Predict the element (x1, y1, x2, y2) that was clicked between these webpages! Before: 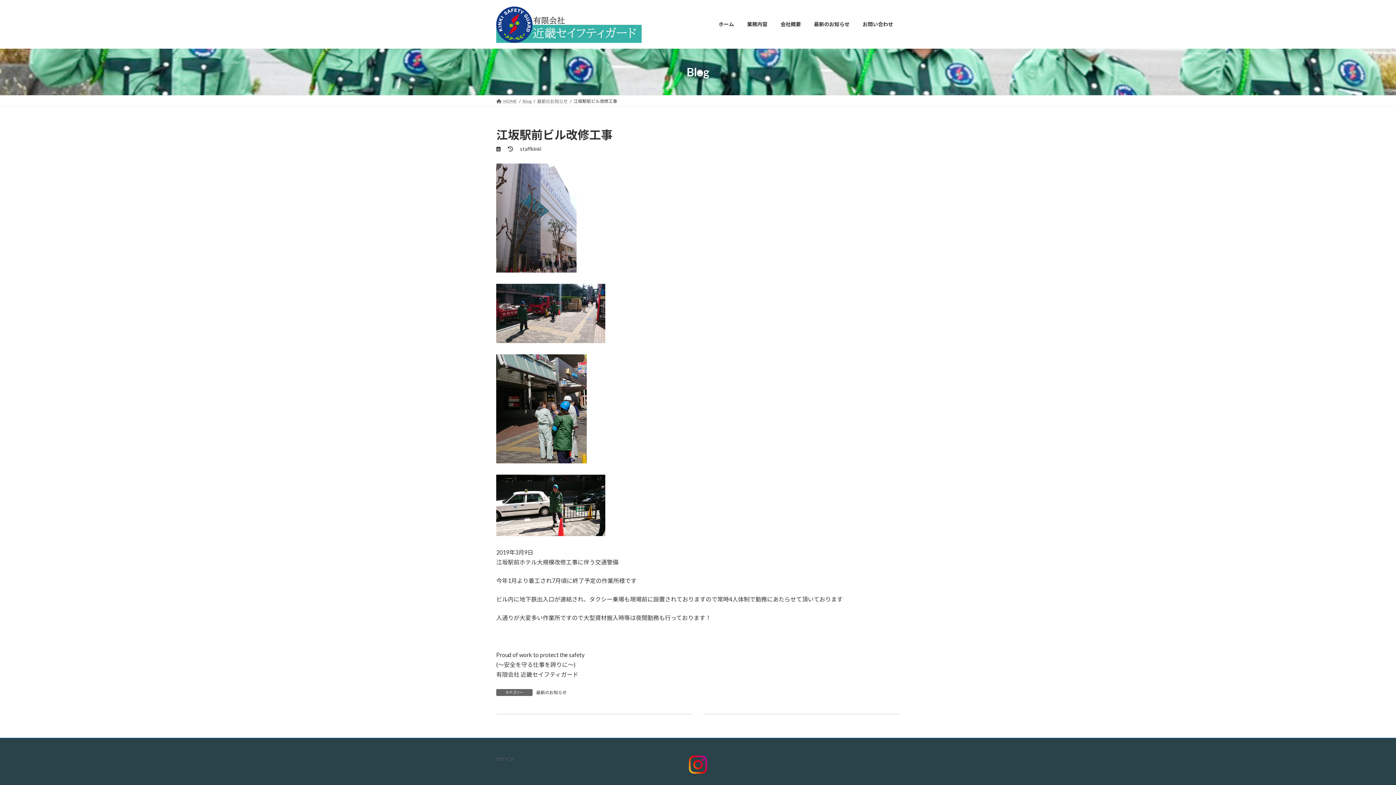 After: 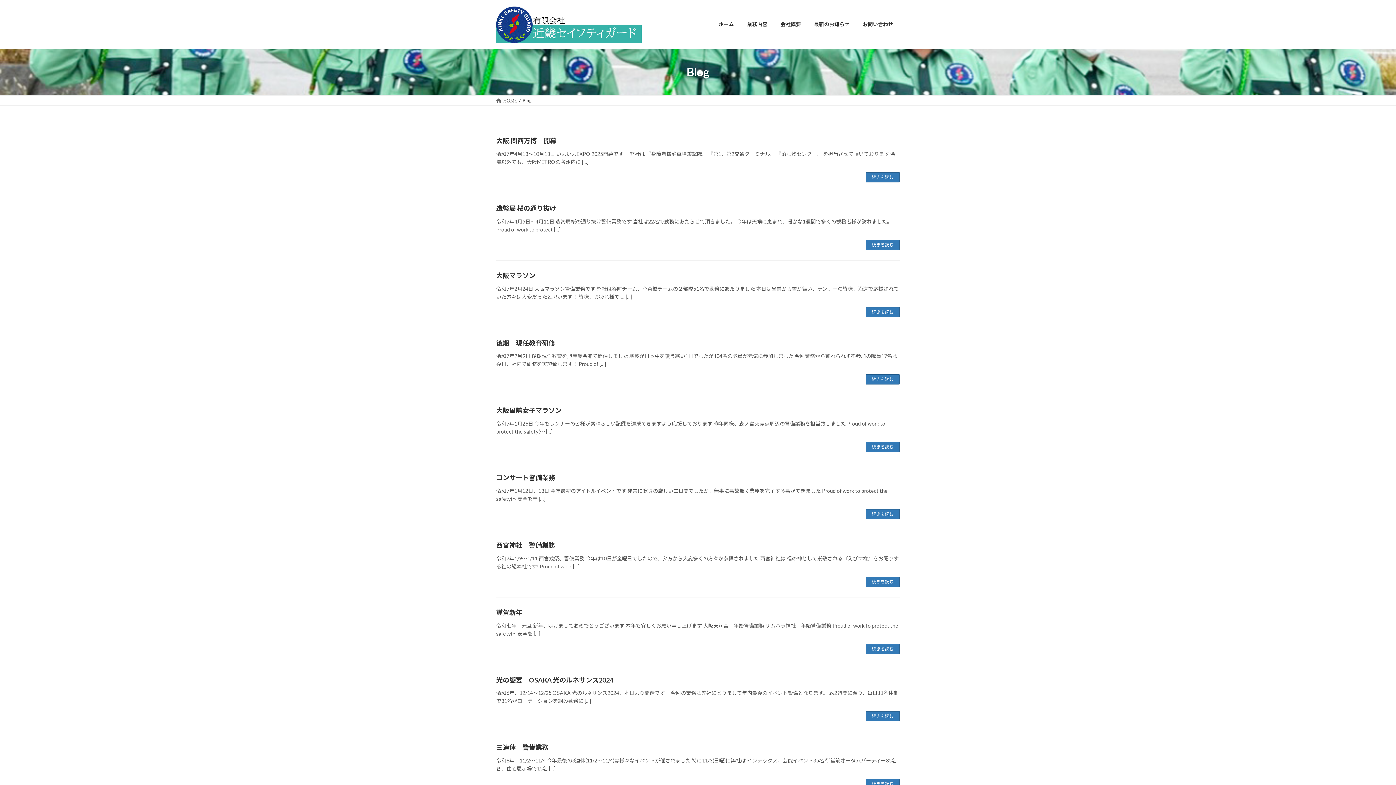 Action: bbox: (522, 98, 531, 103) label: Blog